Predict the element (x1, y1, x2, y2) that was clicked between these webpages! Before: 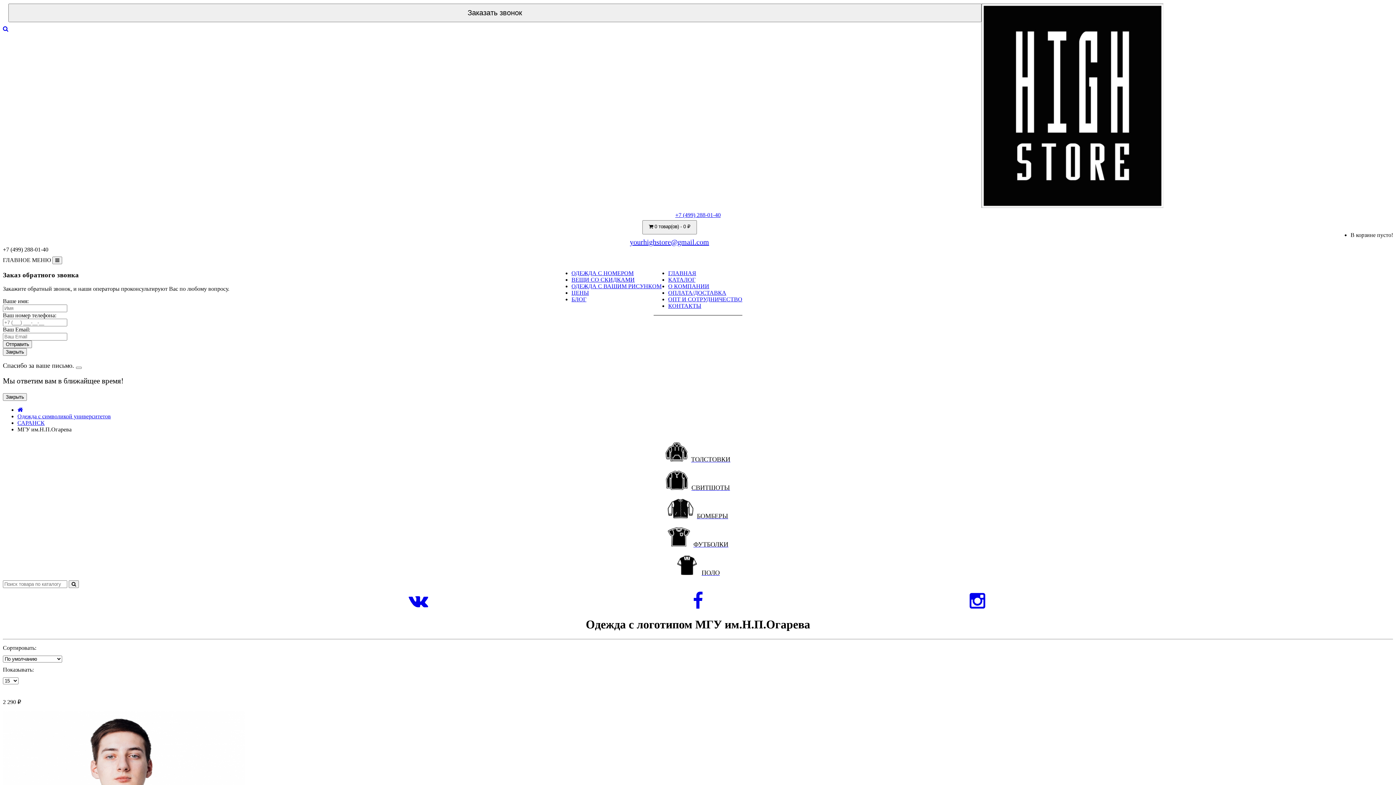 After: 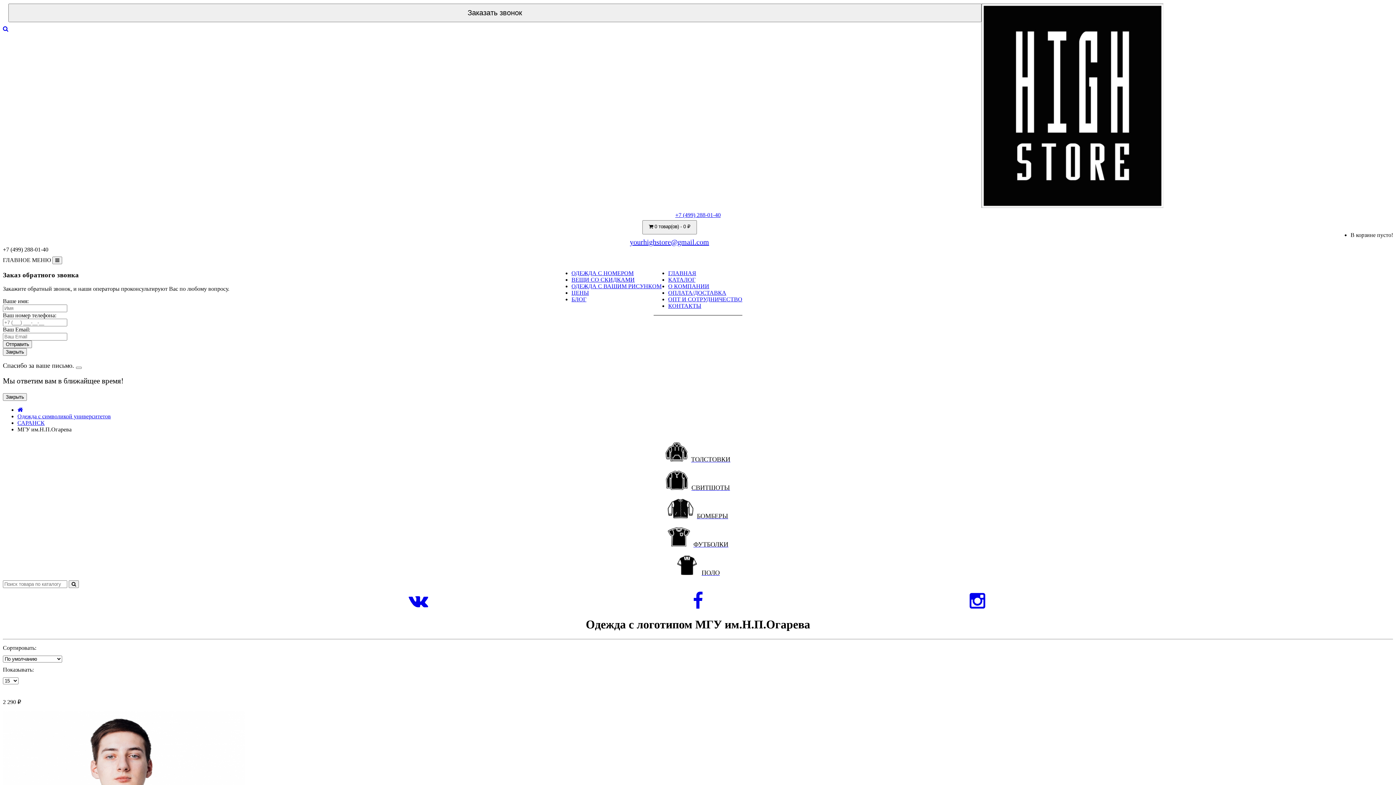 Action: bbox: (838, 602, 1116, 608)